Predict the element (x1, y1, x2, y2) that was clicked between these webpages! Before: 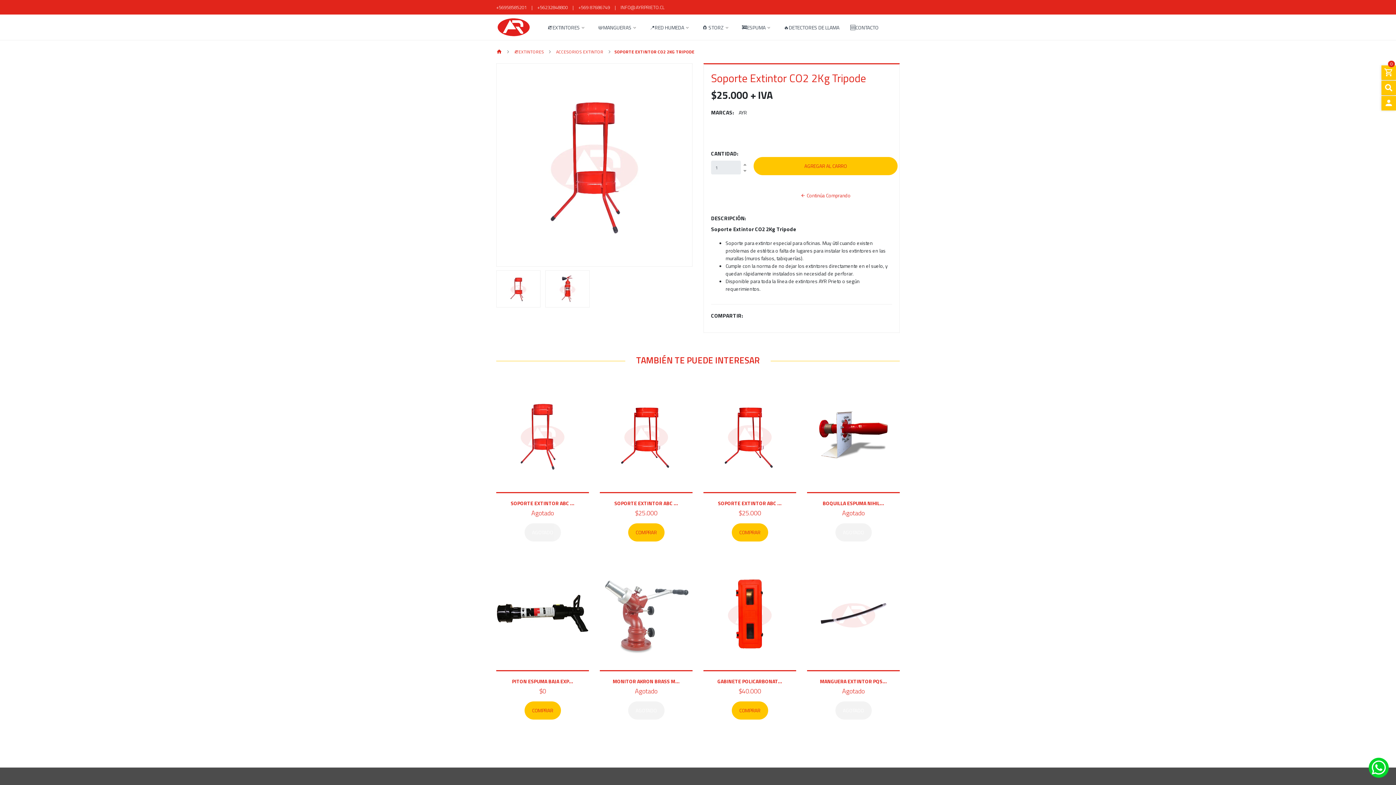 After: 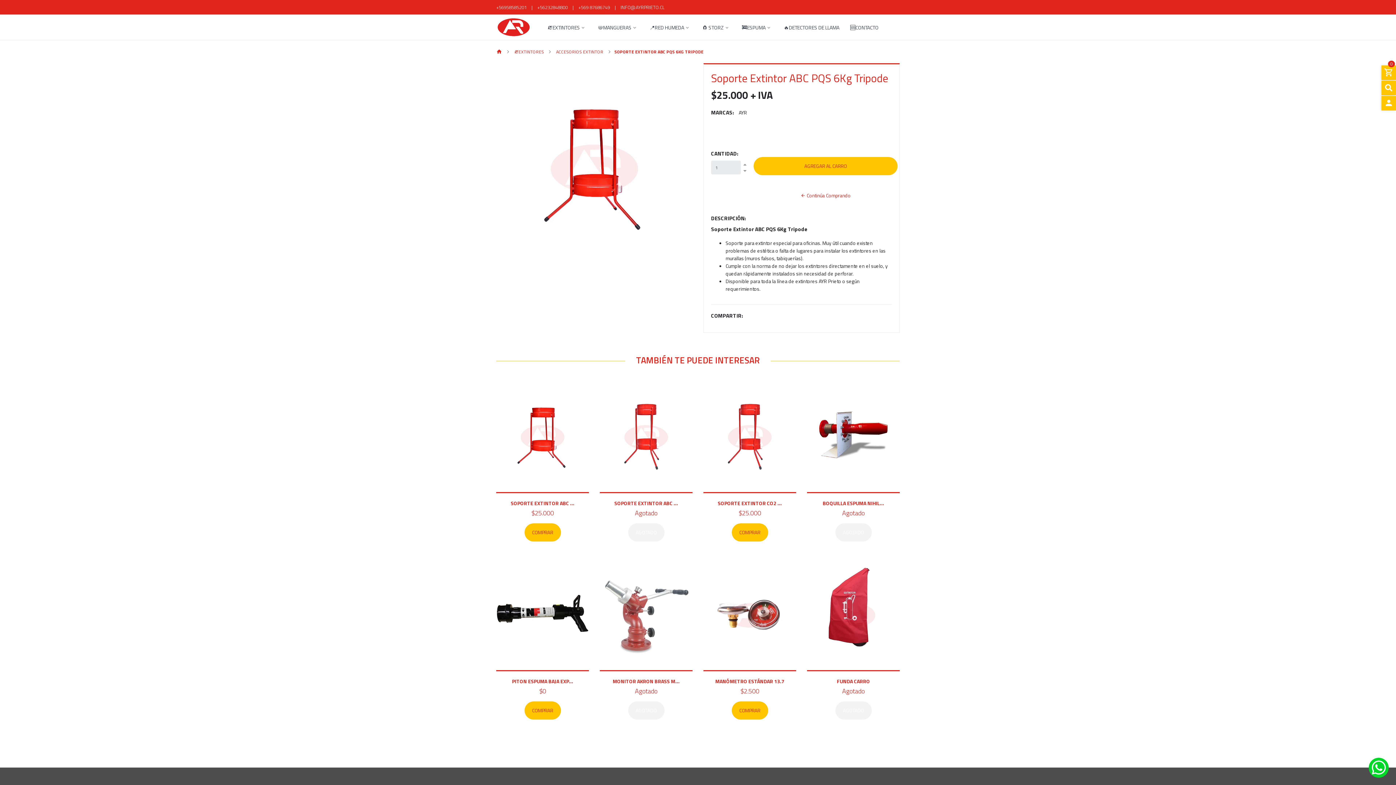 Action: label: SOPORTE EXTINTOR ABC ... bbox: (614, 499, 678, 507)